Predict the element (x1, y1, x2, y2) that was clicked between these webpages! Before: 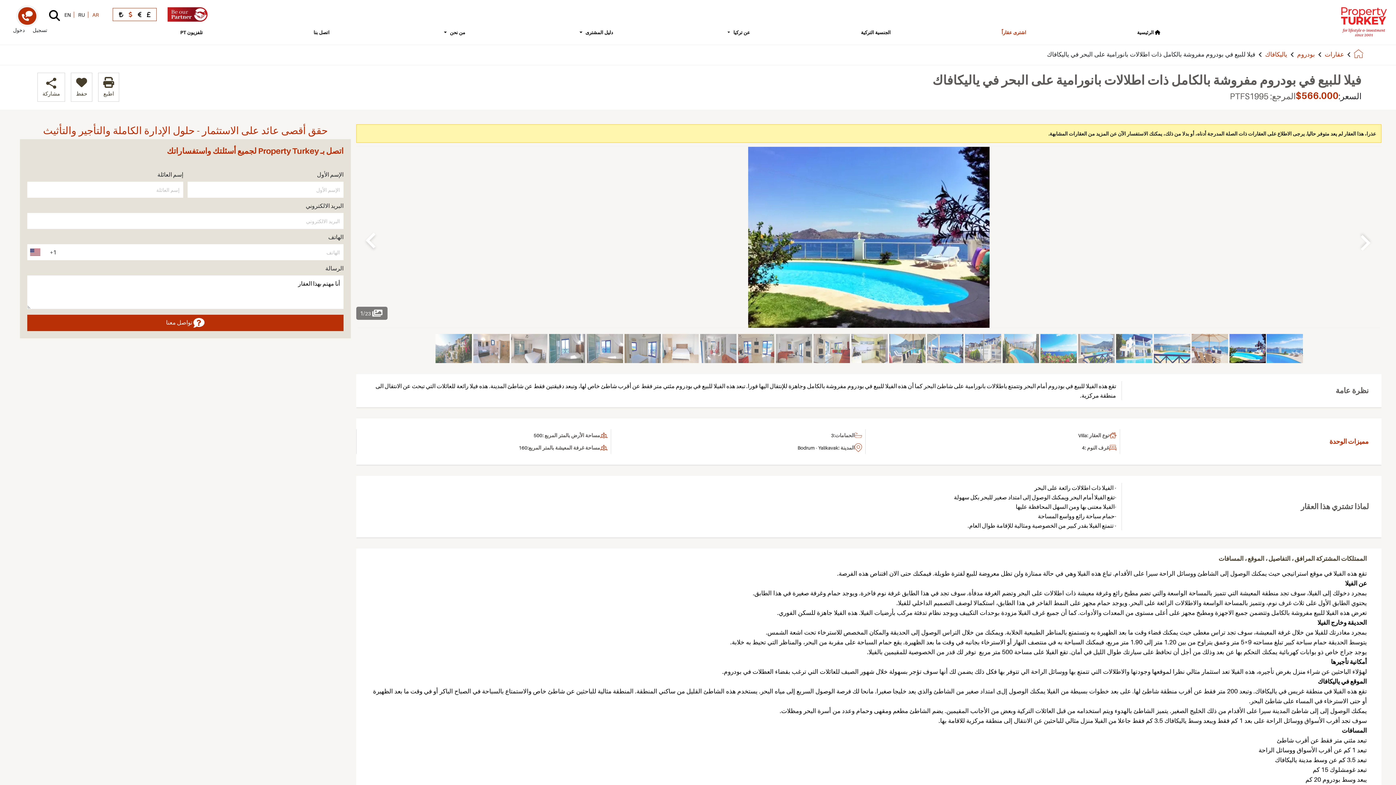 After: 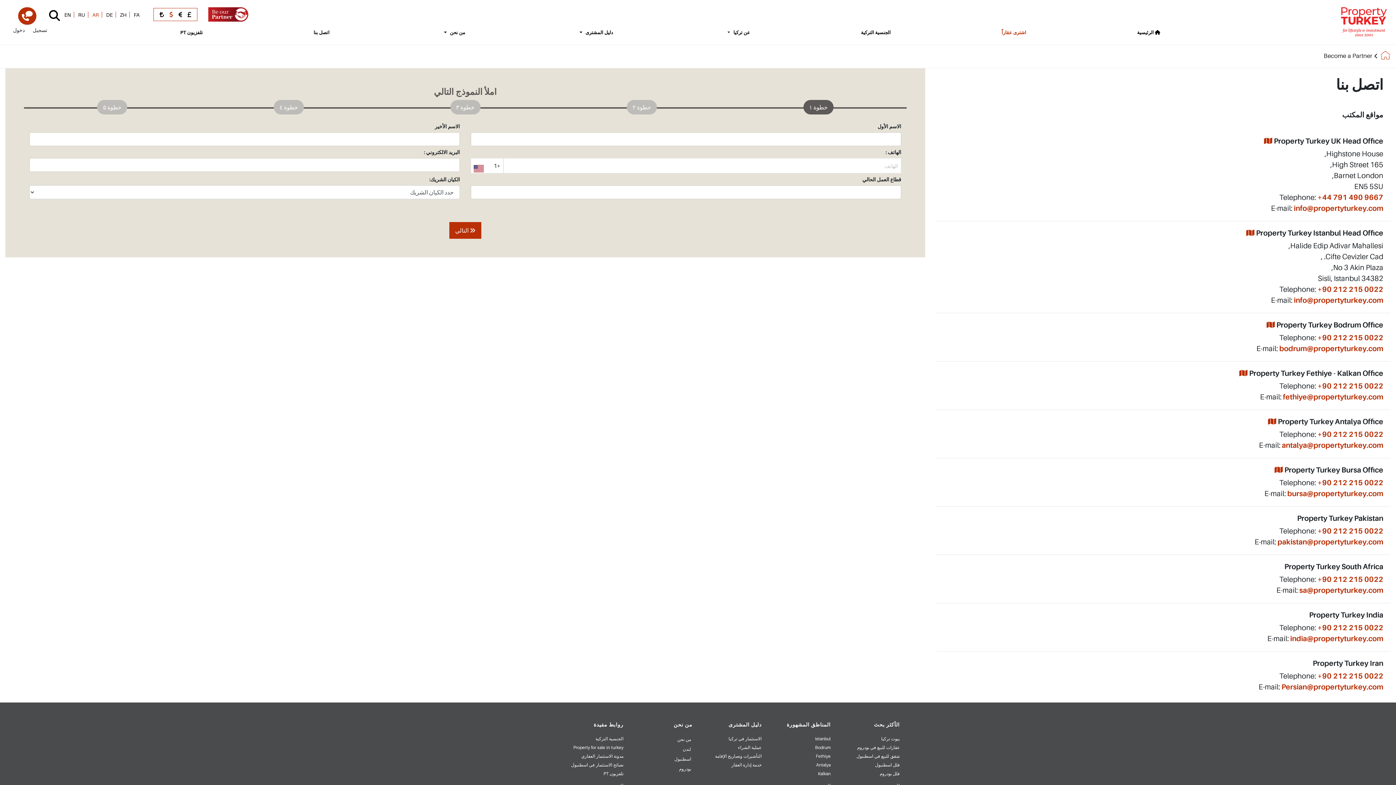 Action: bbox: (167, 10, 207, 17)